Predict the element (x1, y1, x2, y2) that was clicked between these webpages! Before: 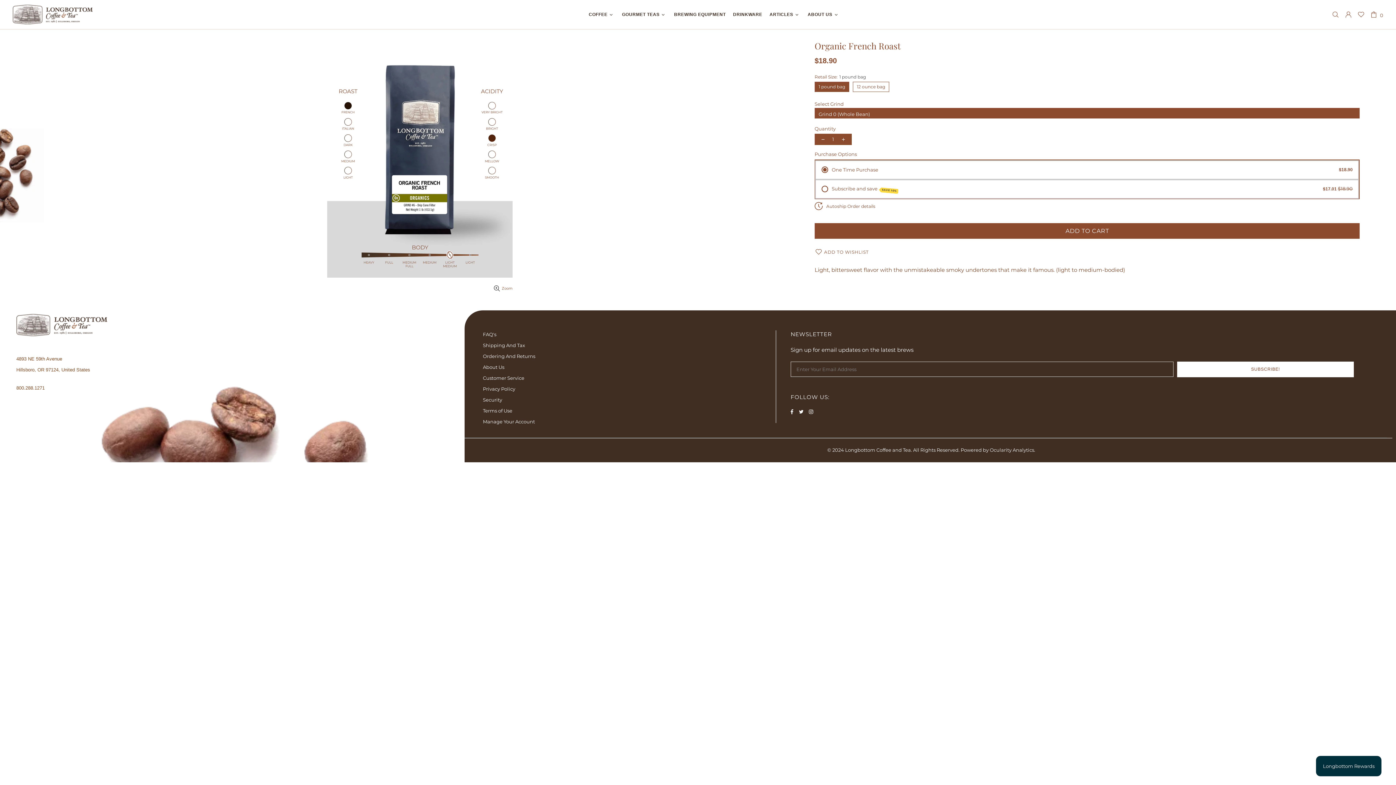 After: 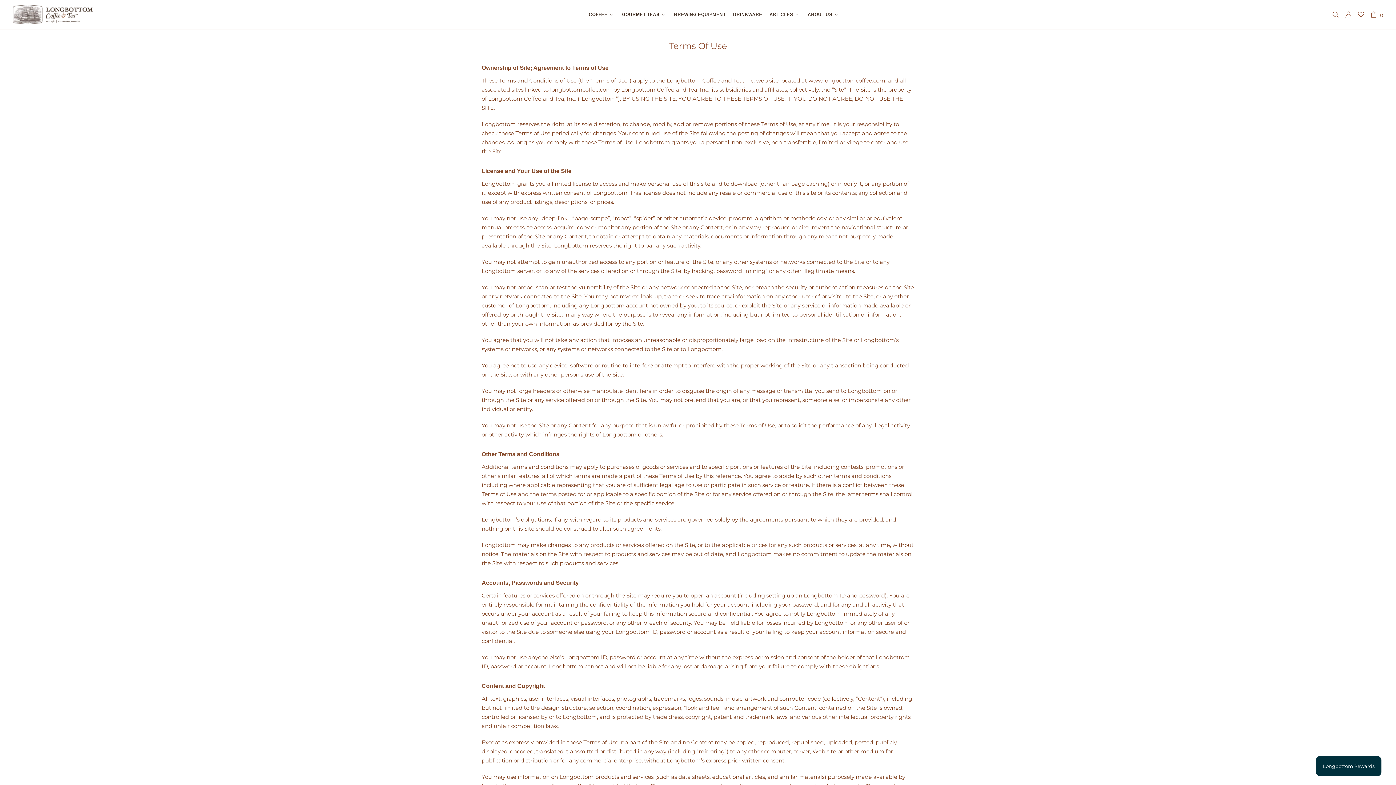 Action: bbox: (483, 407, 512, 414) label: Terms of Use